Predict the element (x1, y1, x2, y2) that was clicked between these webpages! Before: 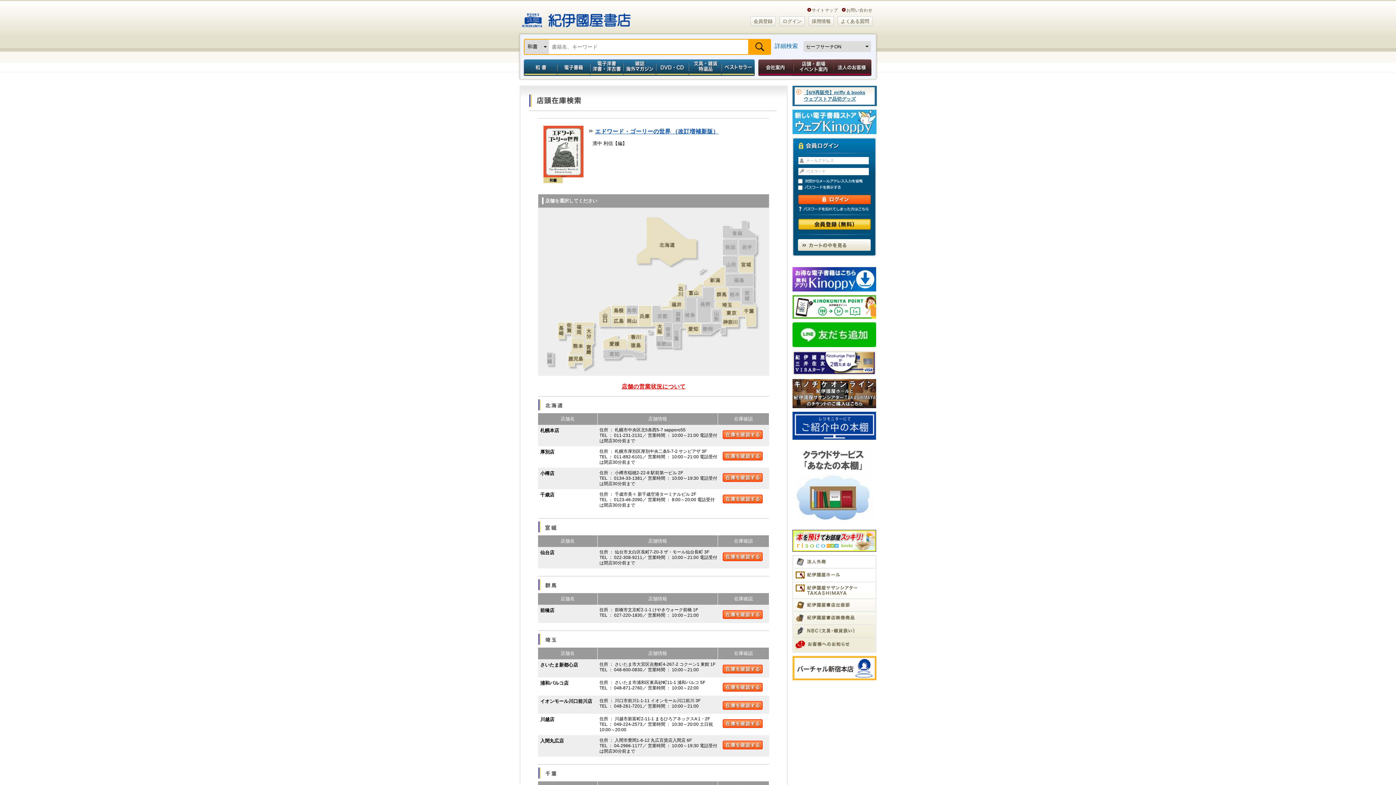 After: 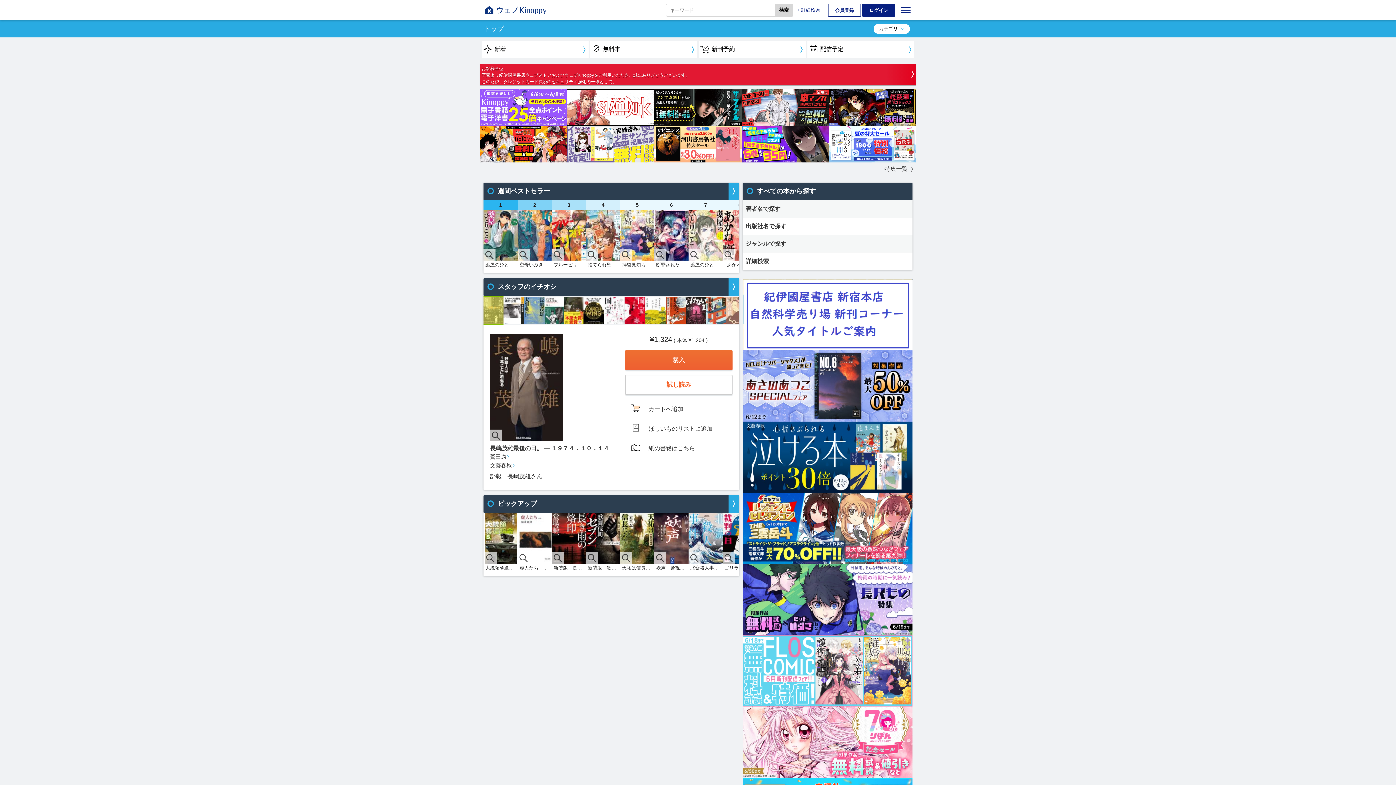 Action: bbox: (792, 109, 876, 115)